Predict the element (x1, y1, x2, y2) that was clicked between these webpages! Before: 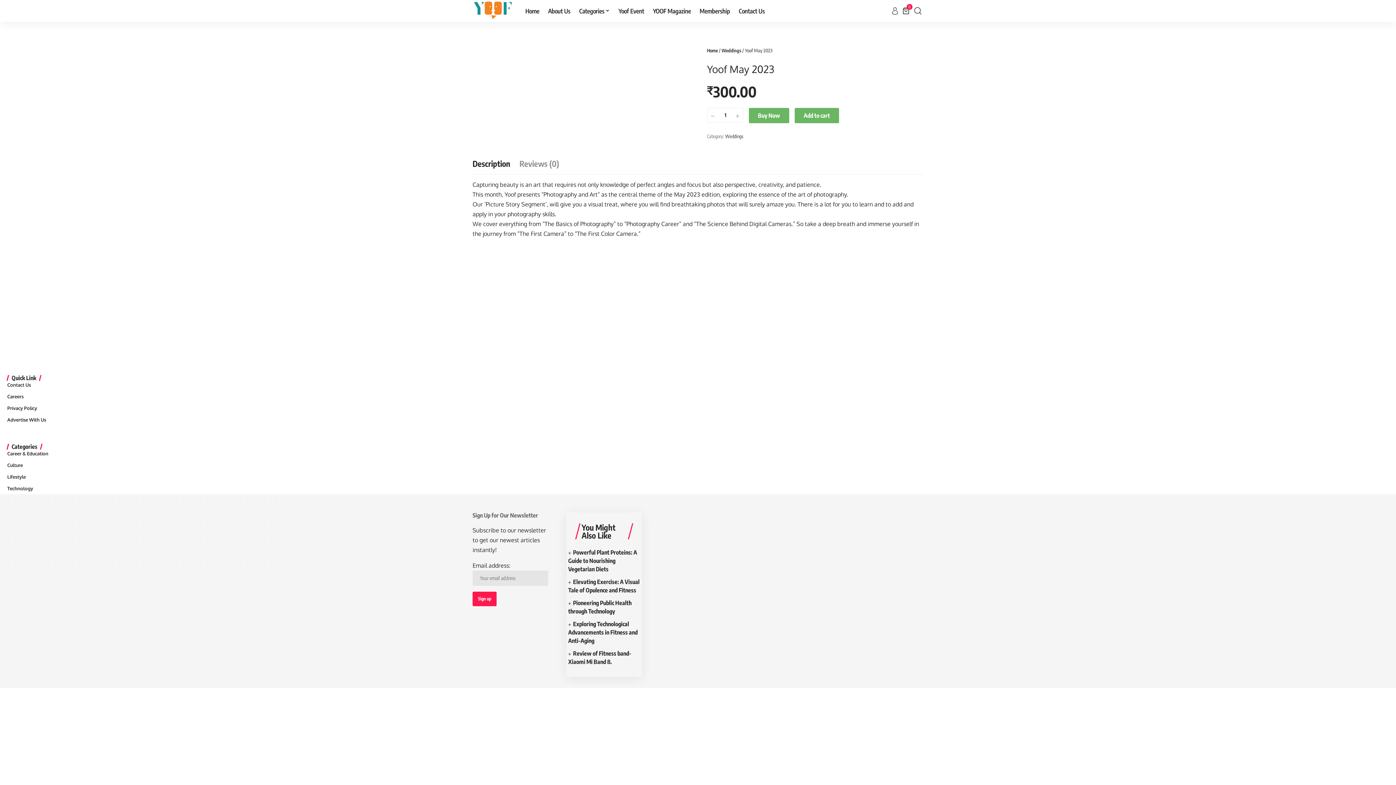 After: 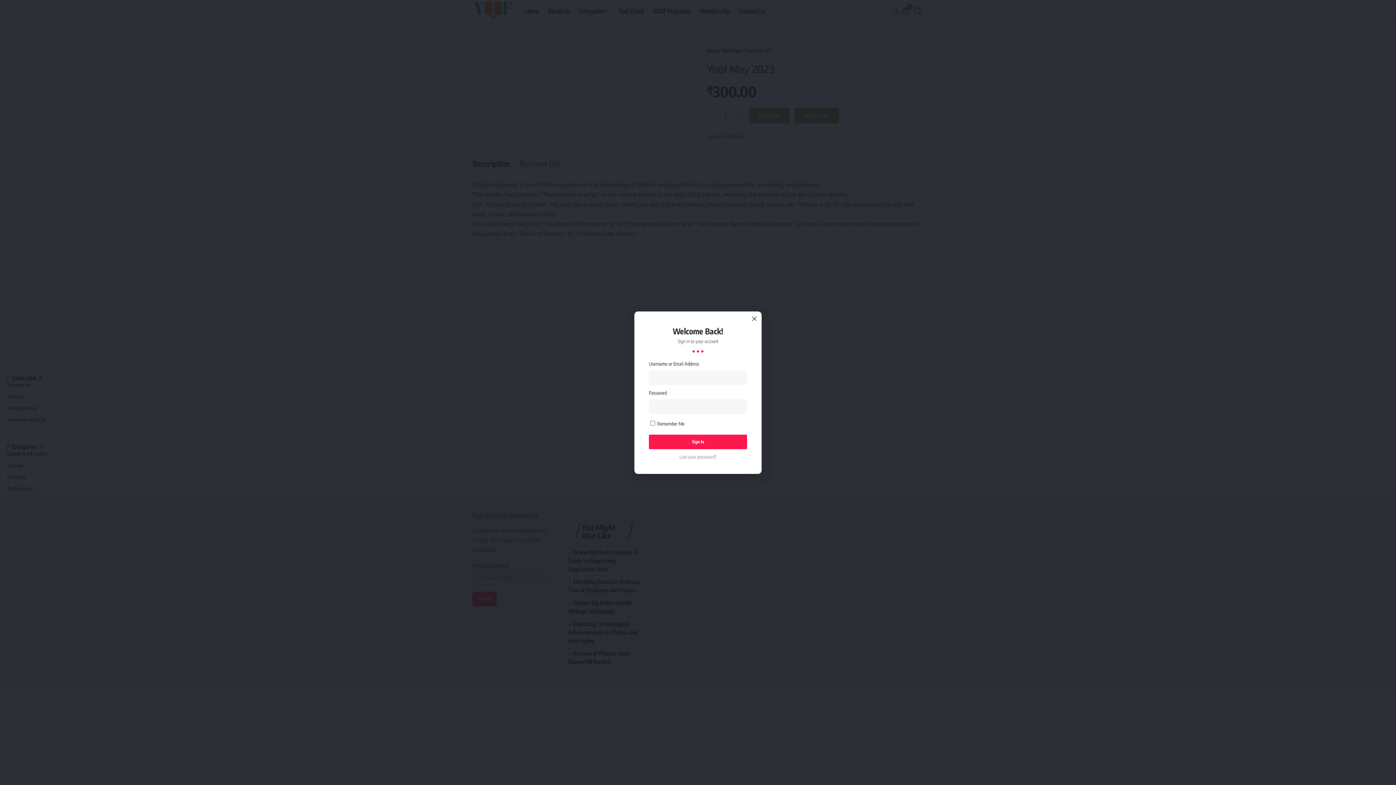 Action: bbox: (891, 7, 898, 14)